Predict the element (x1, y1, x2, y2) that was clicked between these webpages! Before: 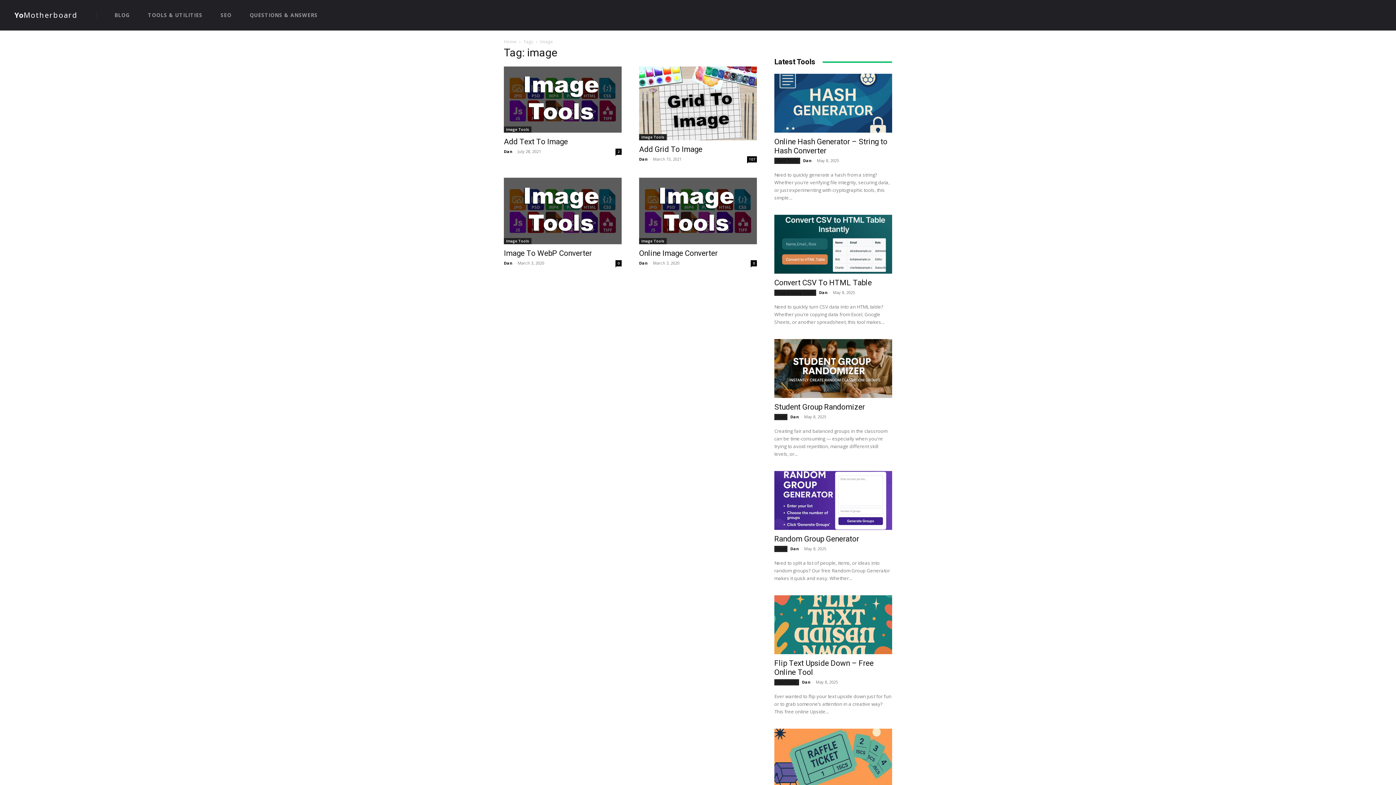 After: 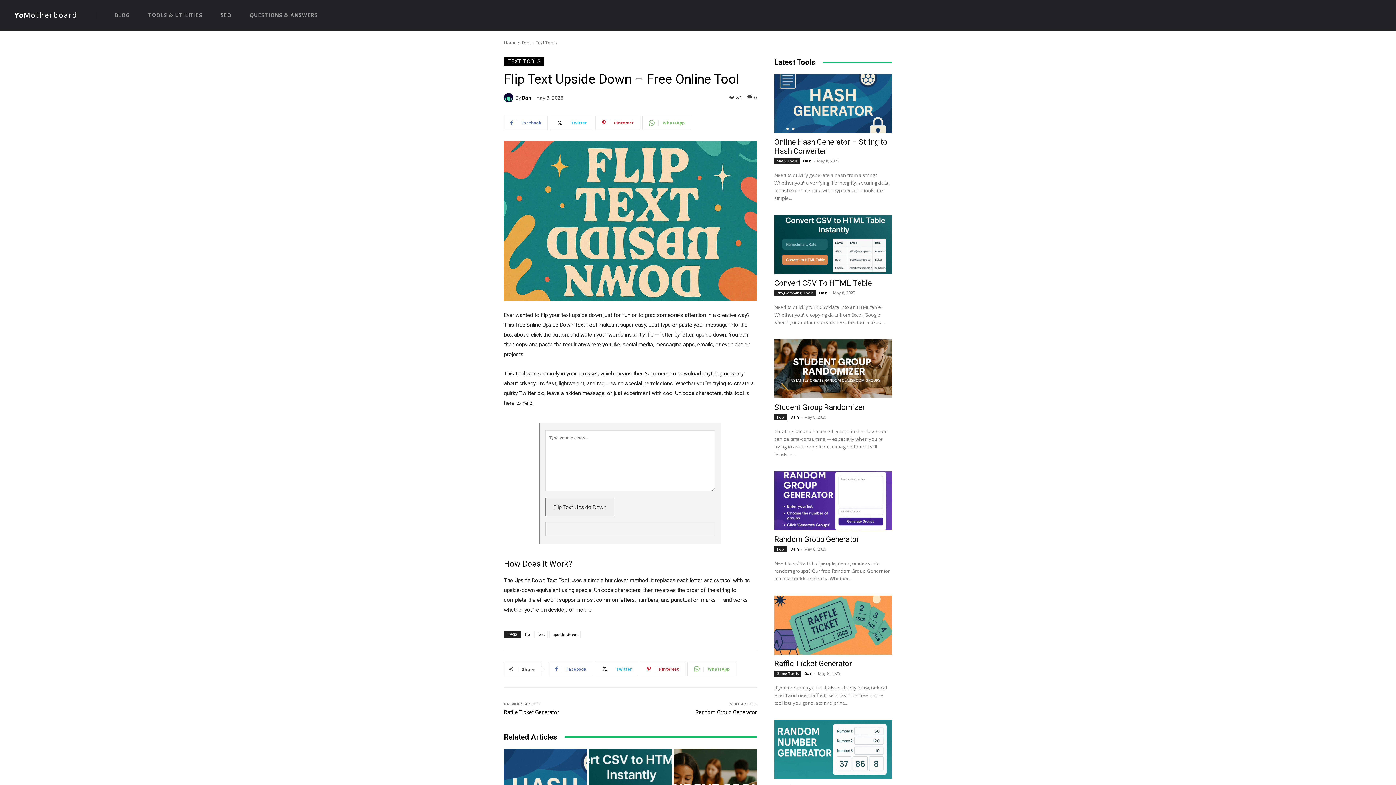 Action: bbox: (774, 595, 892, 654)